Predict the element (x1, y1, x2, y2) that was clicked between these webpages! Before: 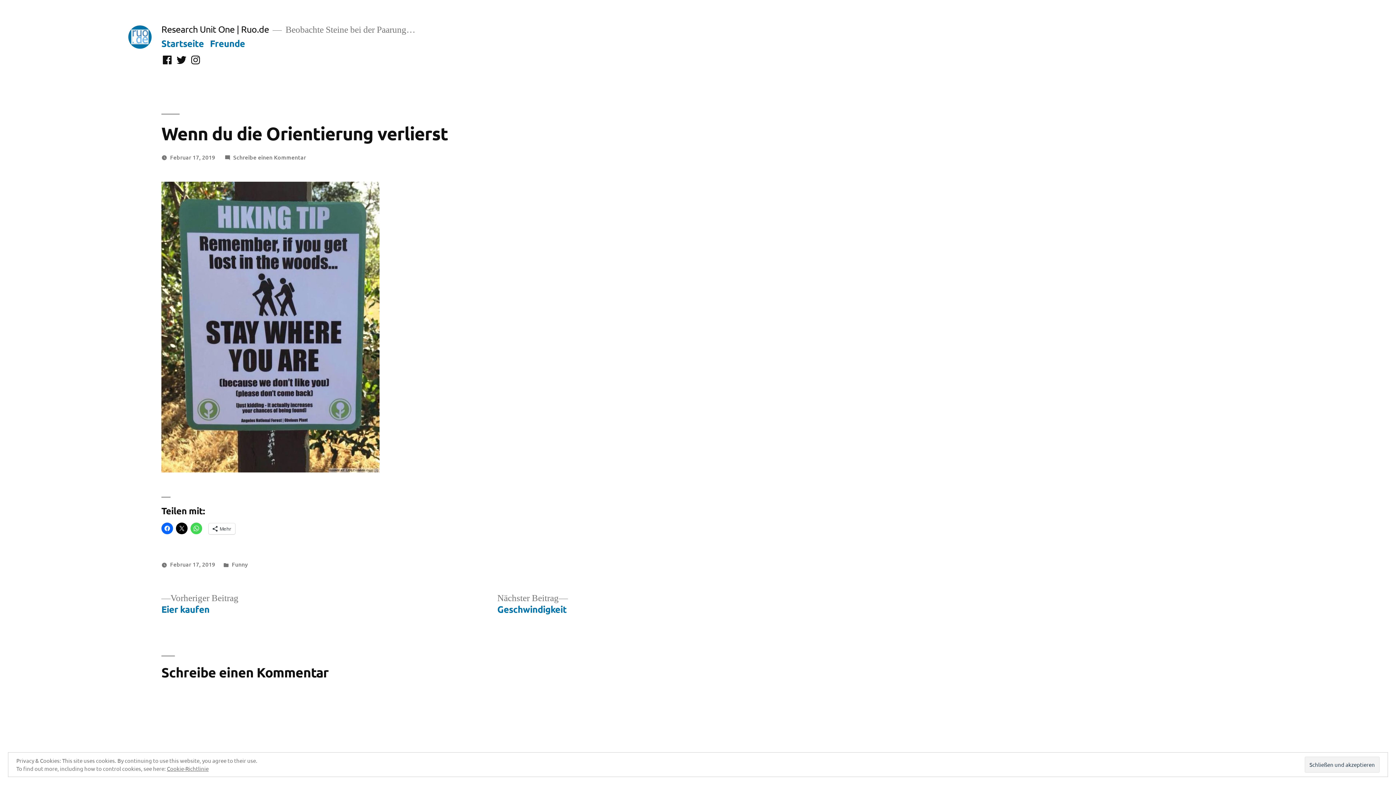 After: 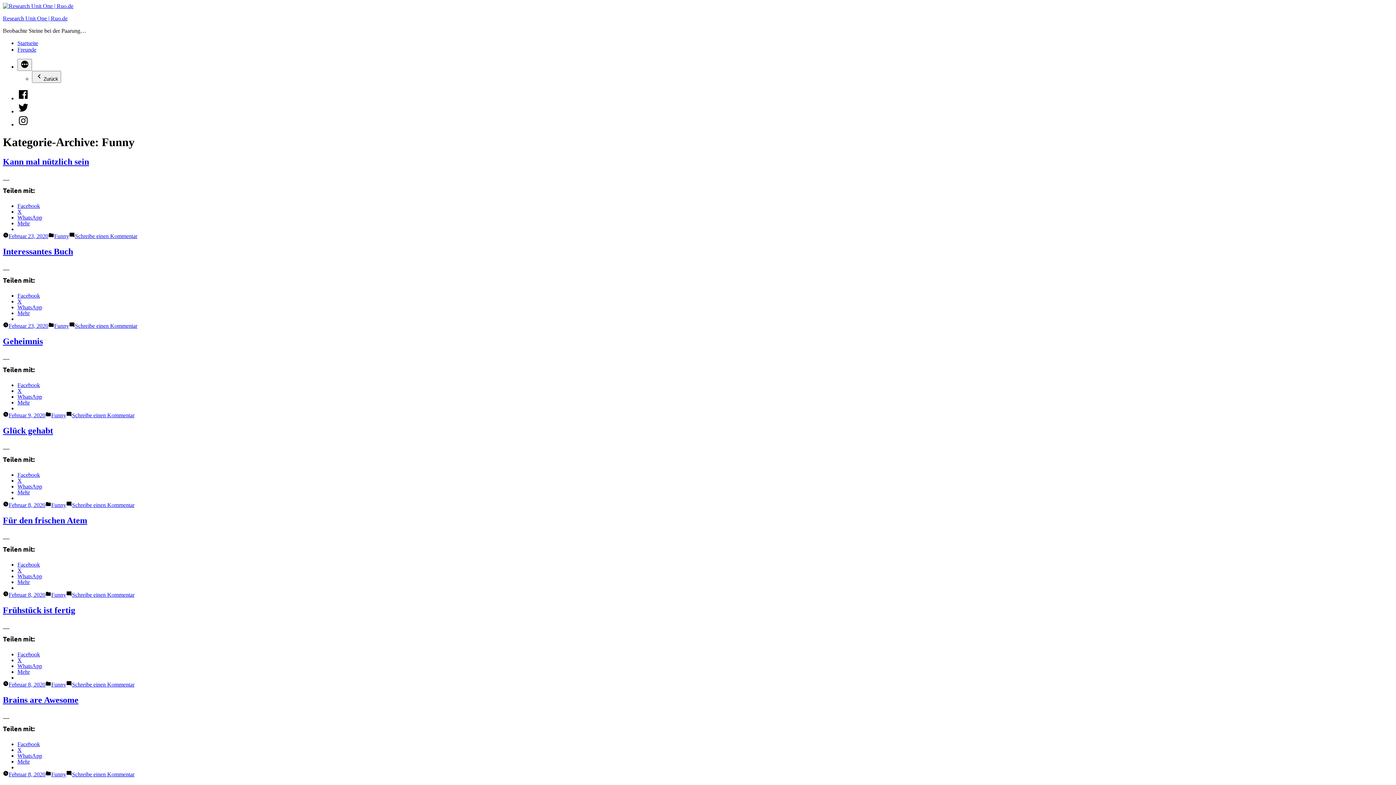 Action: bbox: (231, 560, 247, 568) label: Funny